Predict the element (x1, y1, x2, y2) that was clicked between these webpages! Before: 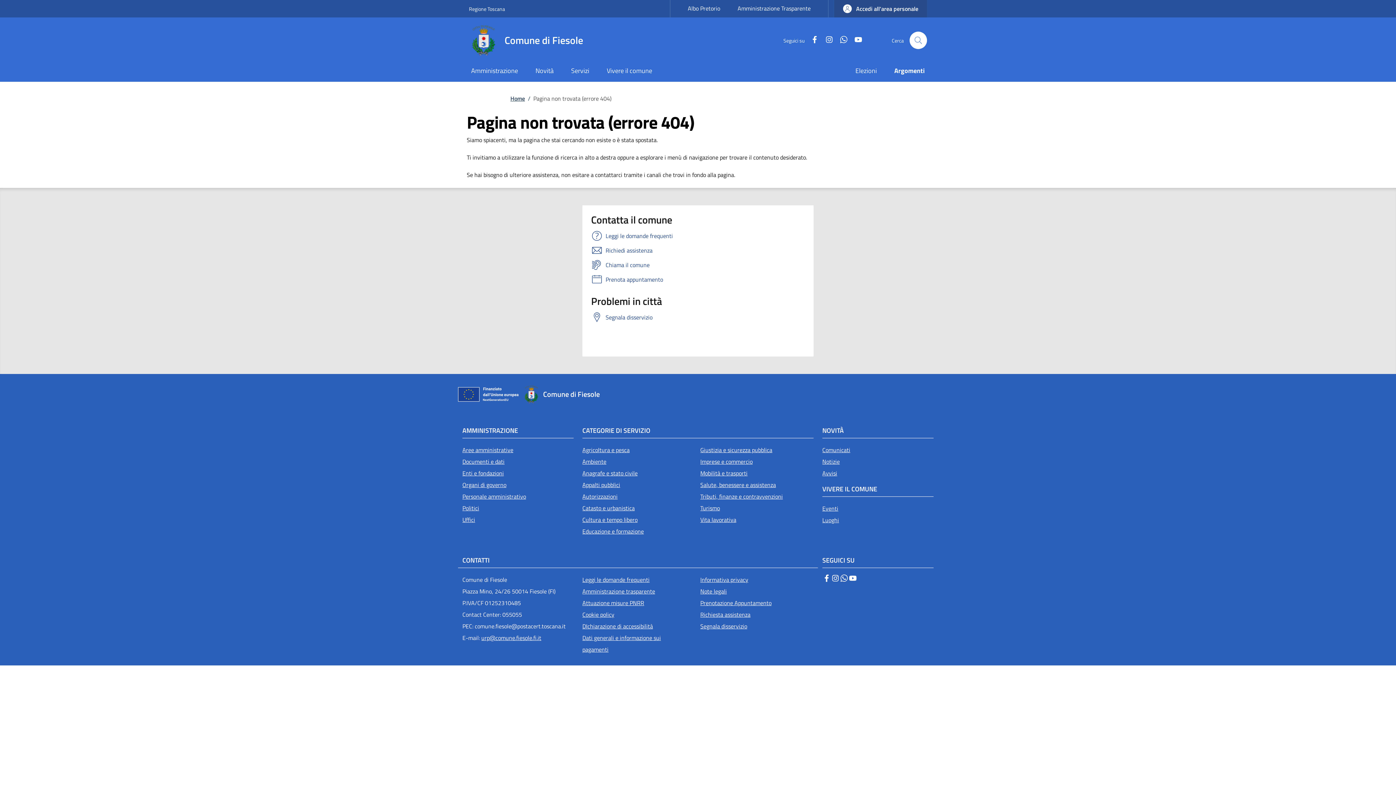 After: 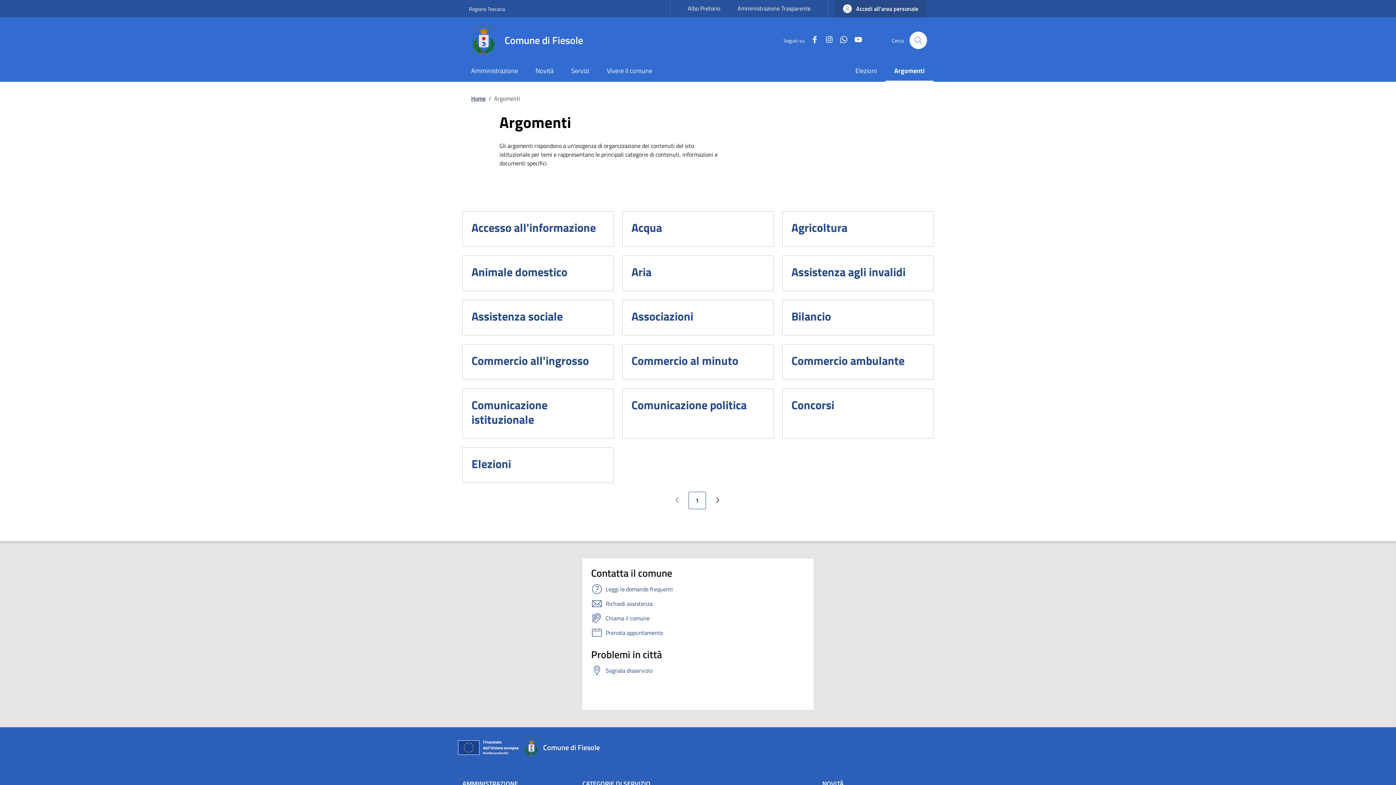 Action: bbox: (885, 61, 933, 81) label: Argomenti